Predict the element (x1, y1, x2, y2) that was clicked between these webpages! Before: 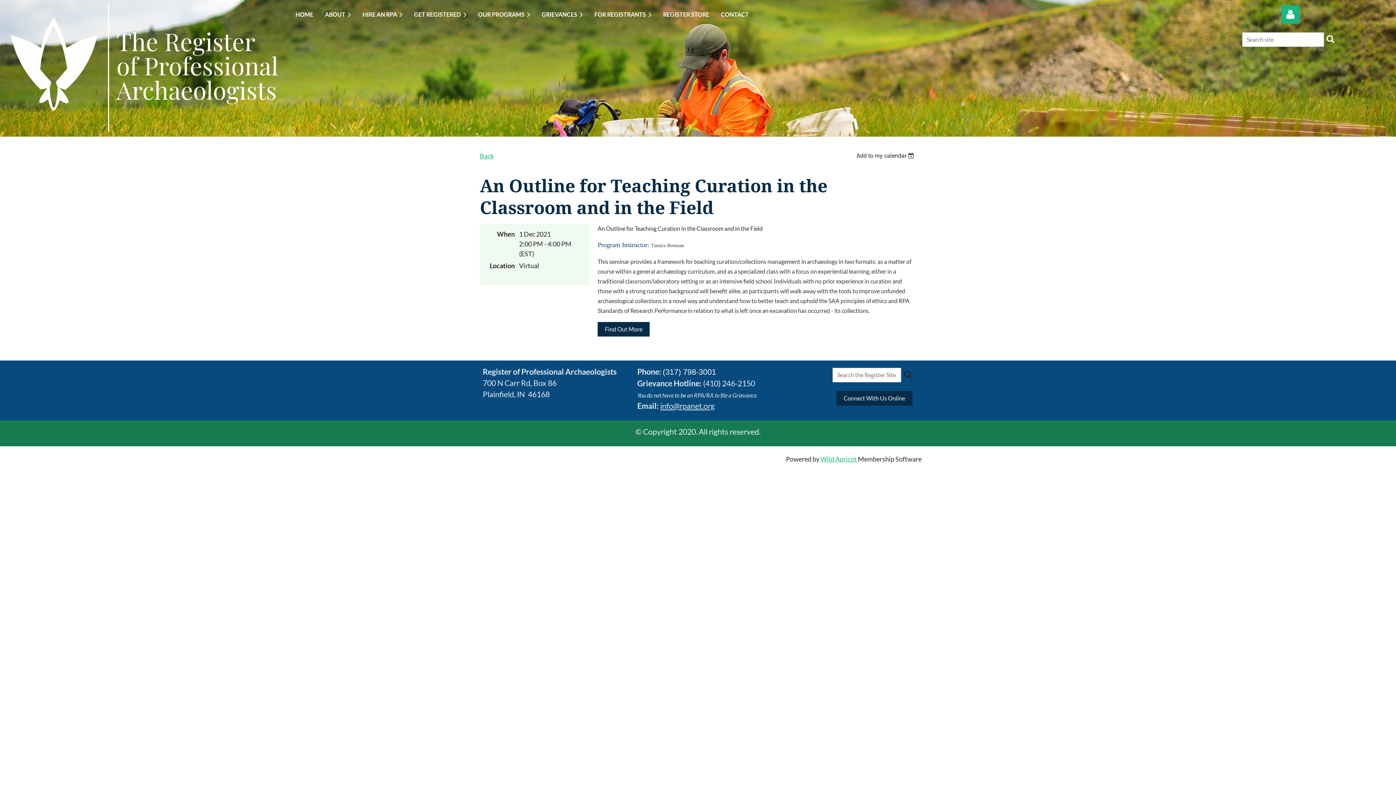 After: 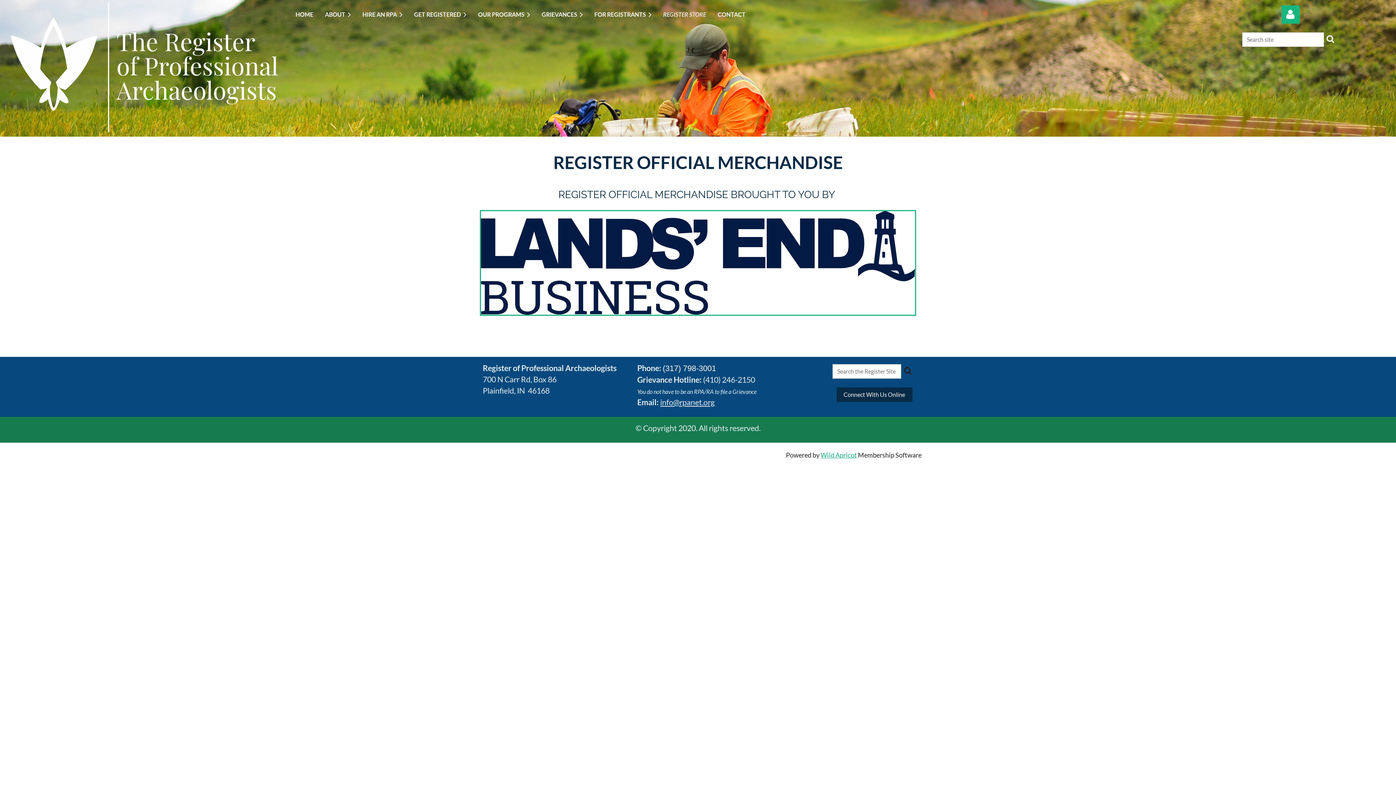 Action: bbox: (657, 7, 715, 21) label: REGISTER STORE